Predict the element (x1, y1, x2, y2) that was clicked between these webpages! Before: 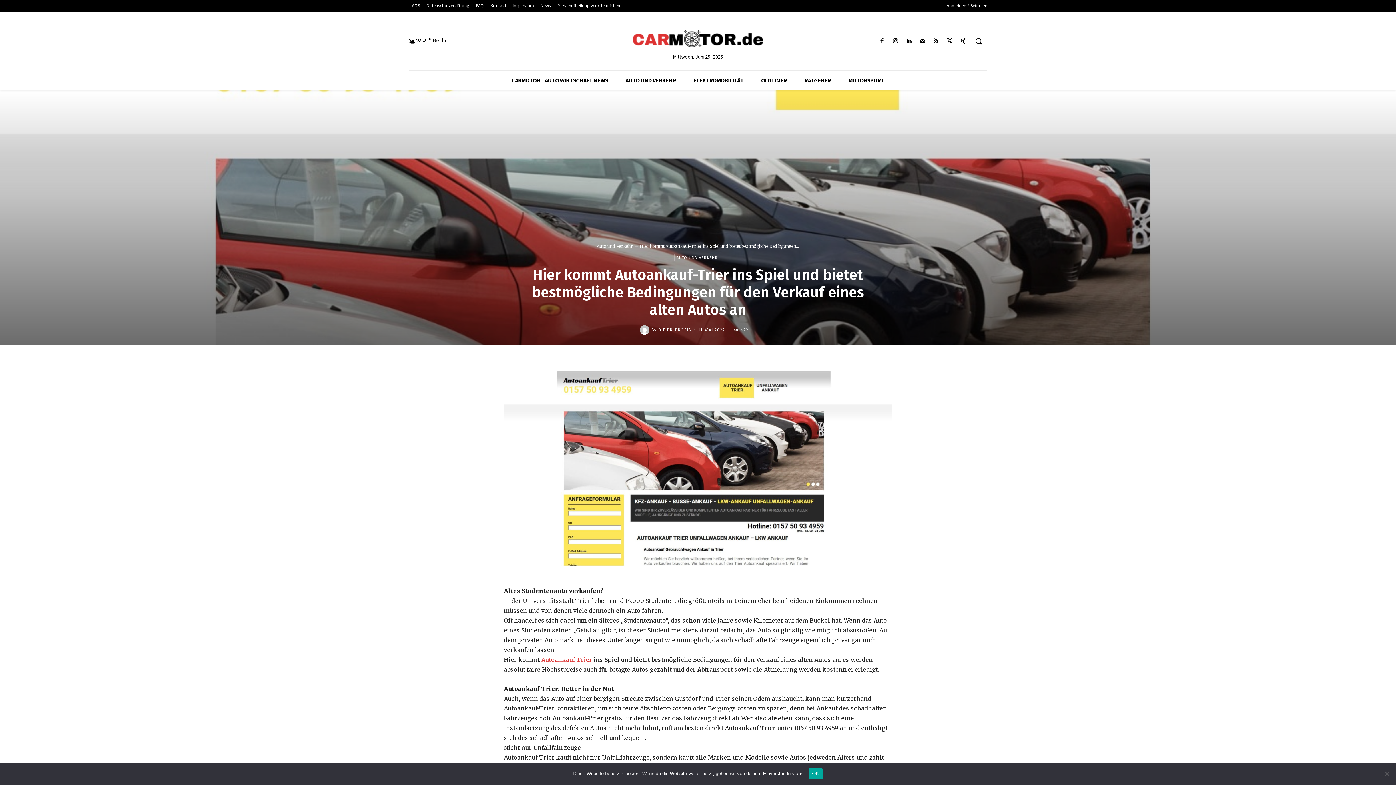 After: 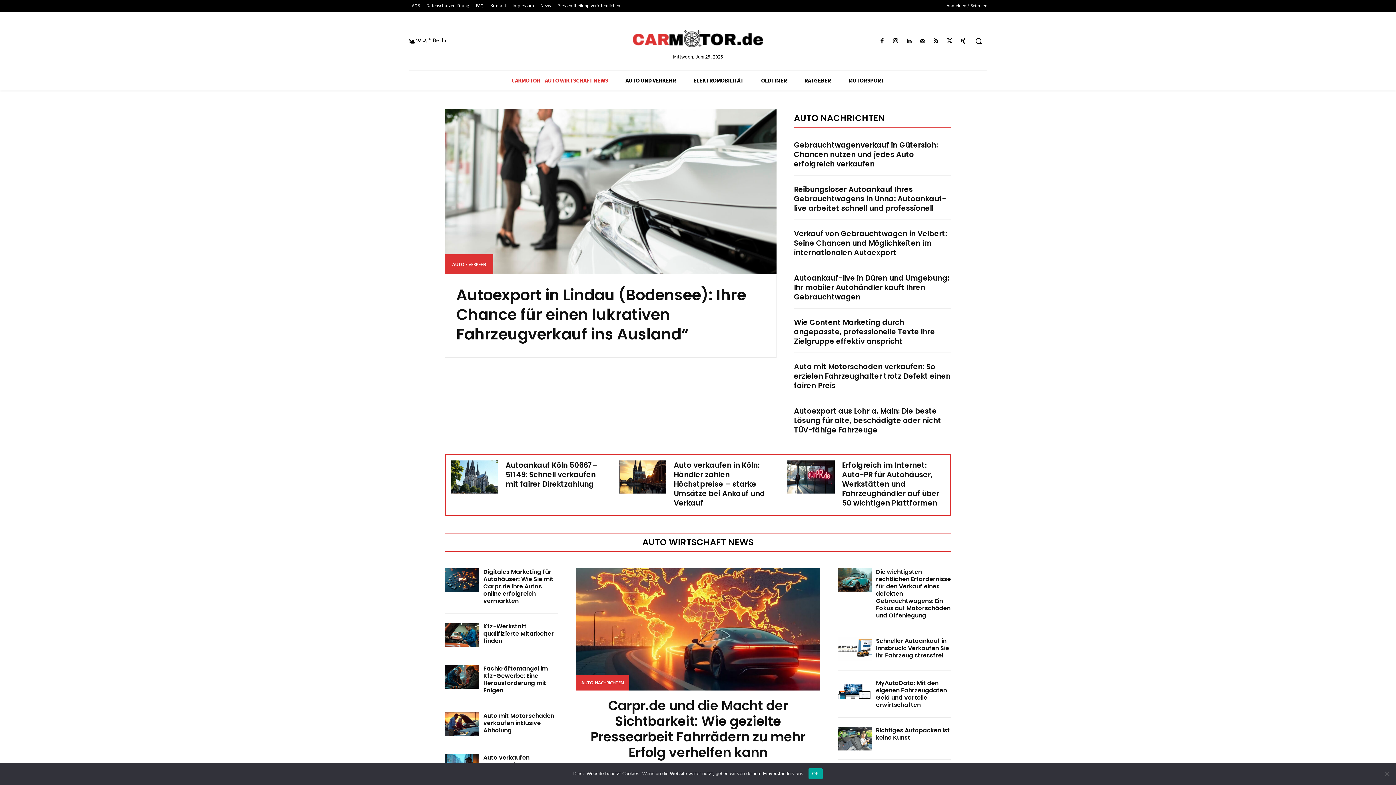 Action: bbox: (604, 22, 792, 56)